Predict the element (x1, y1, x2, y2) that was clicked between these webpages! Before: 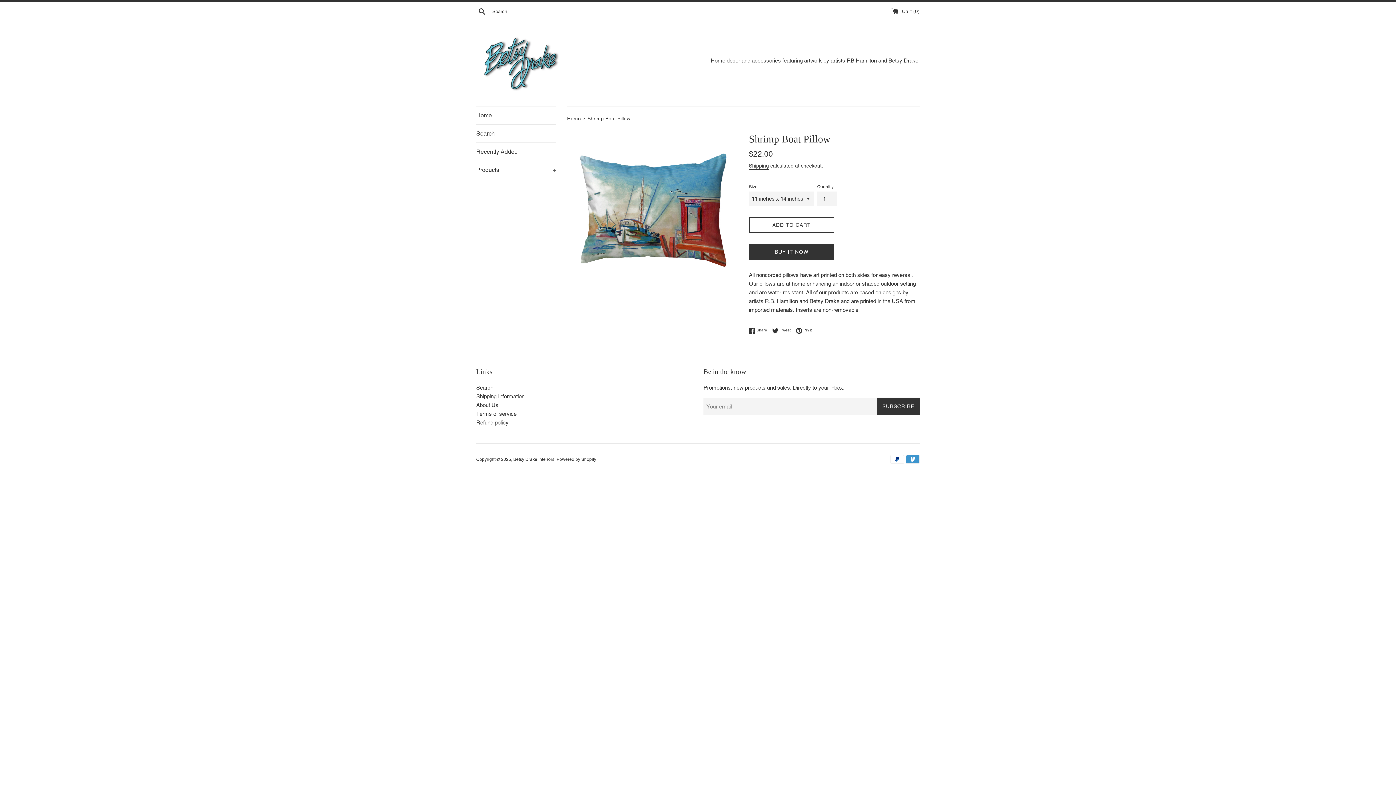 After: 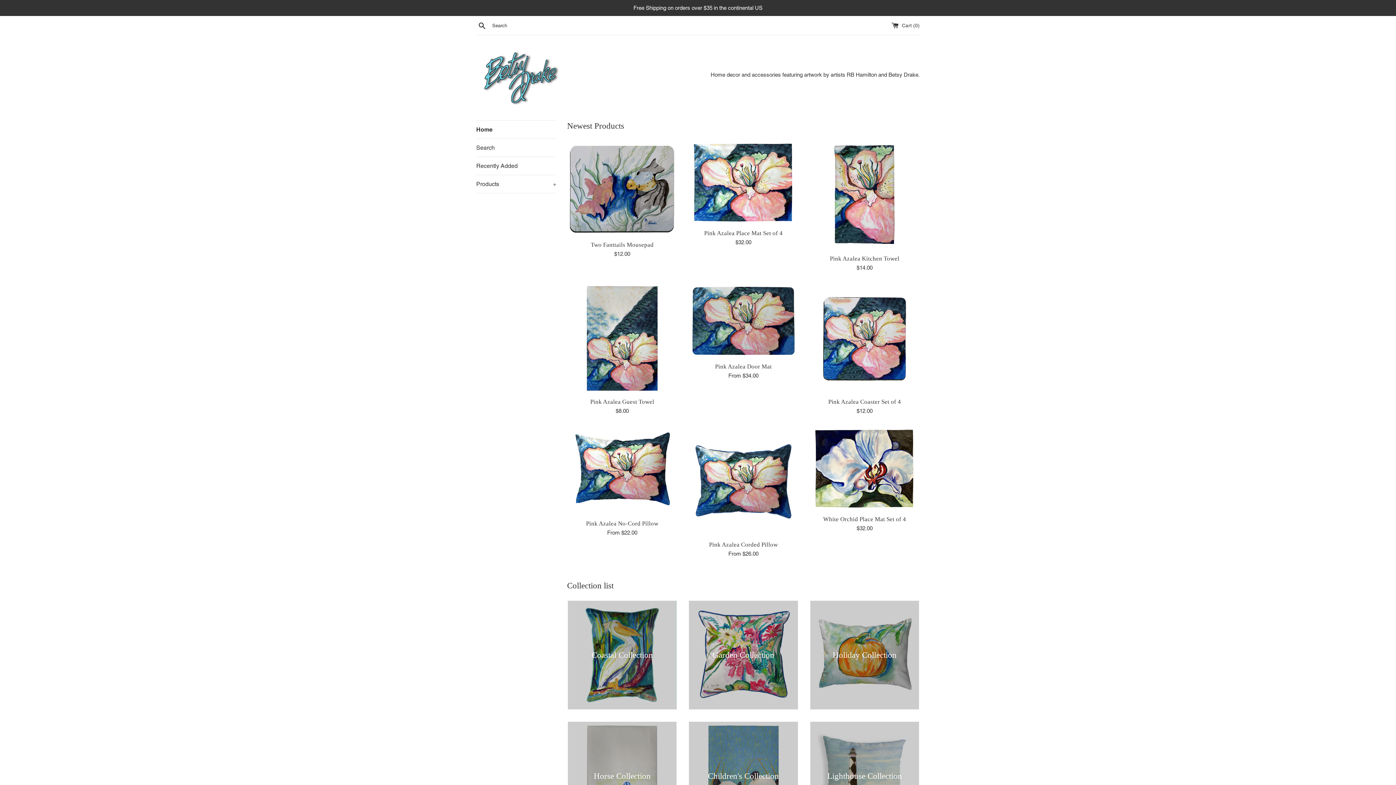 Action: bbox: (513, 457, 554, 462) label: Betsy Drake Interiors